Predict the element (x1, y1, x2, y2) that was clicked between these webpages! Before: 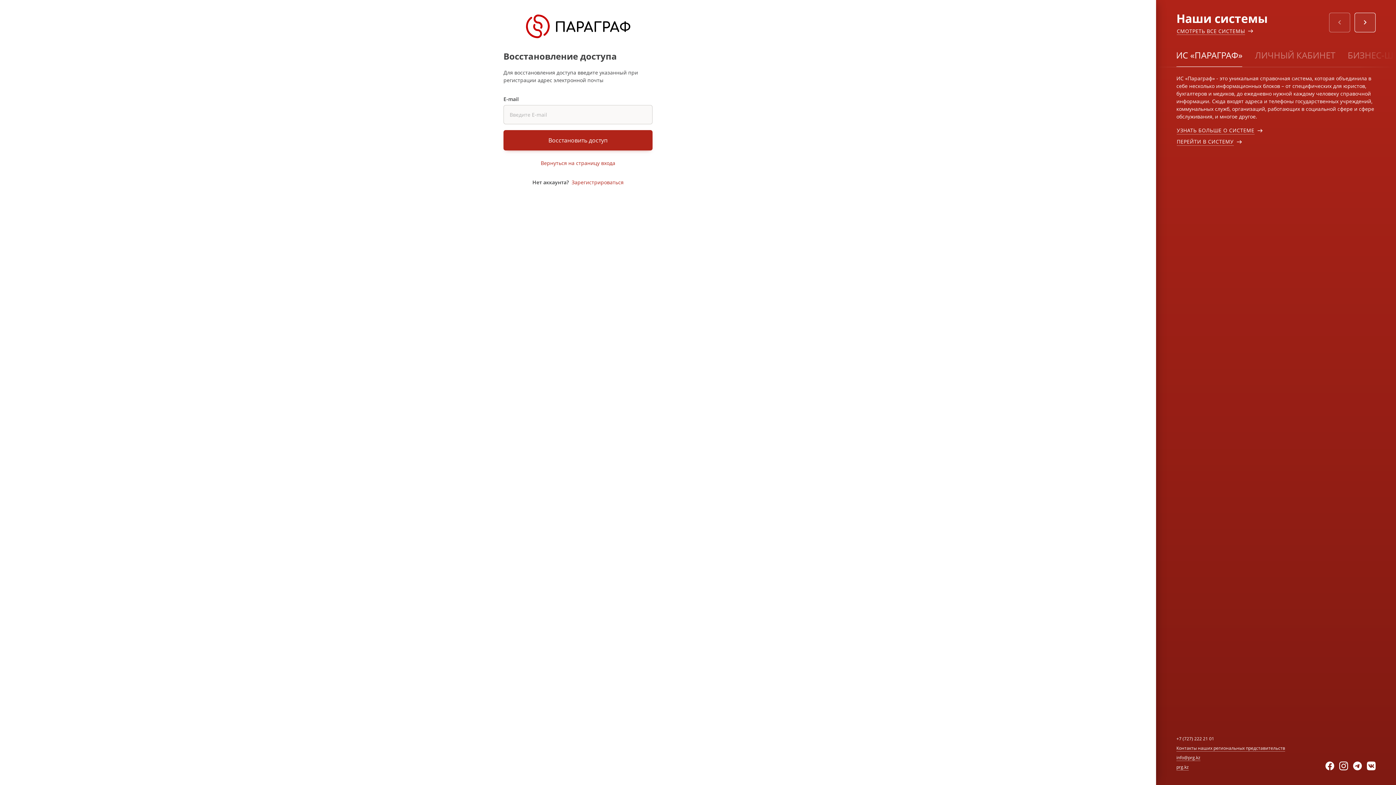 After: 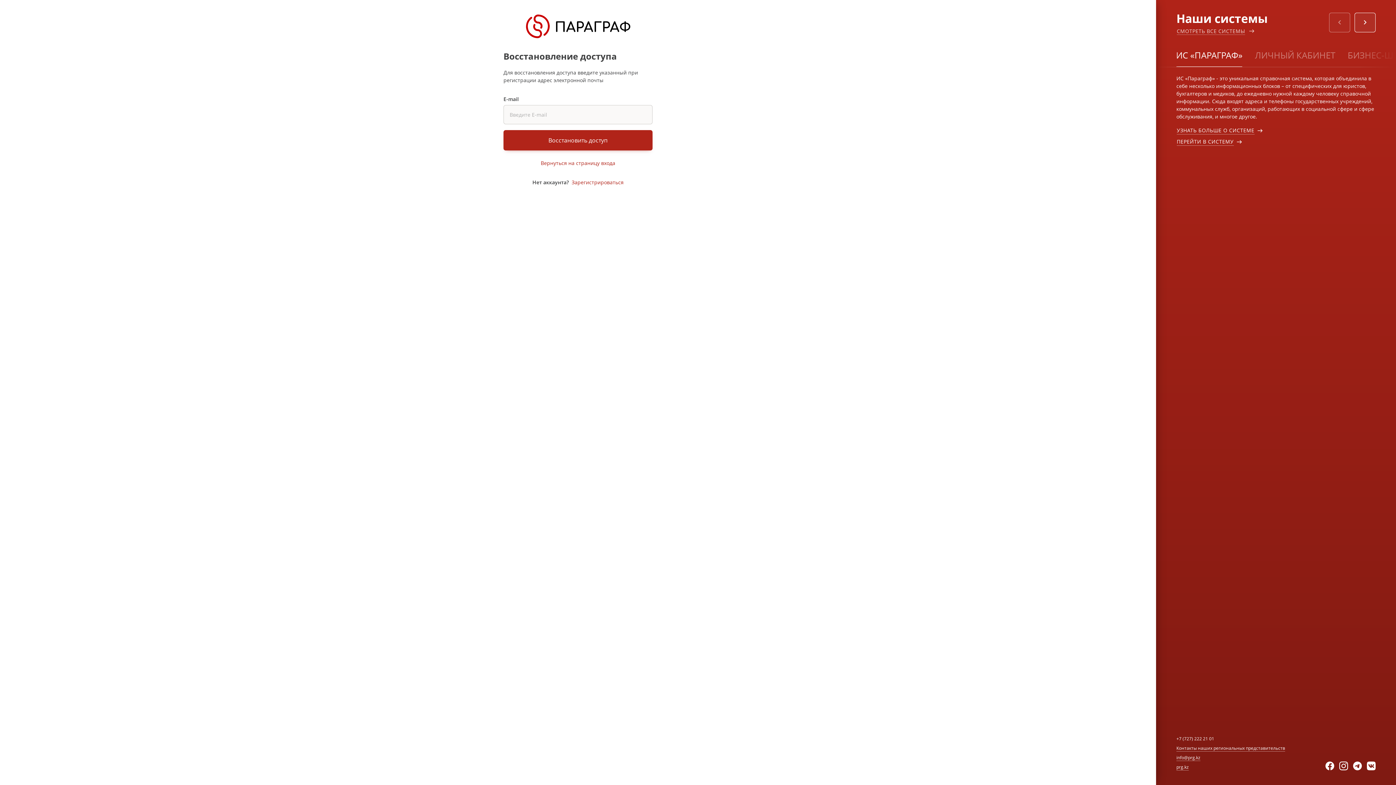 Action: label: СМОТРЕТЬ ВСЕ СИСТЕМЫ bbox: (1176, 27, 1245, 34)